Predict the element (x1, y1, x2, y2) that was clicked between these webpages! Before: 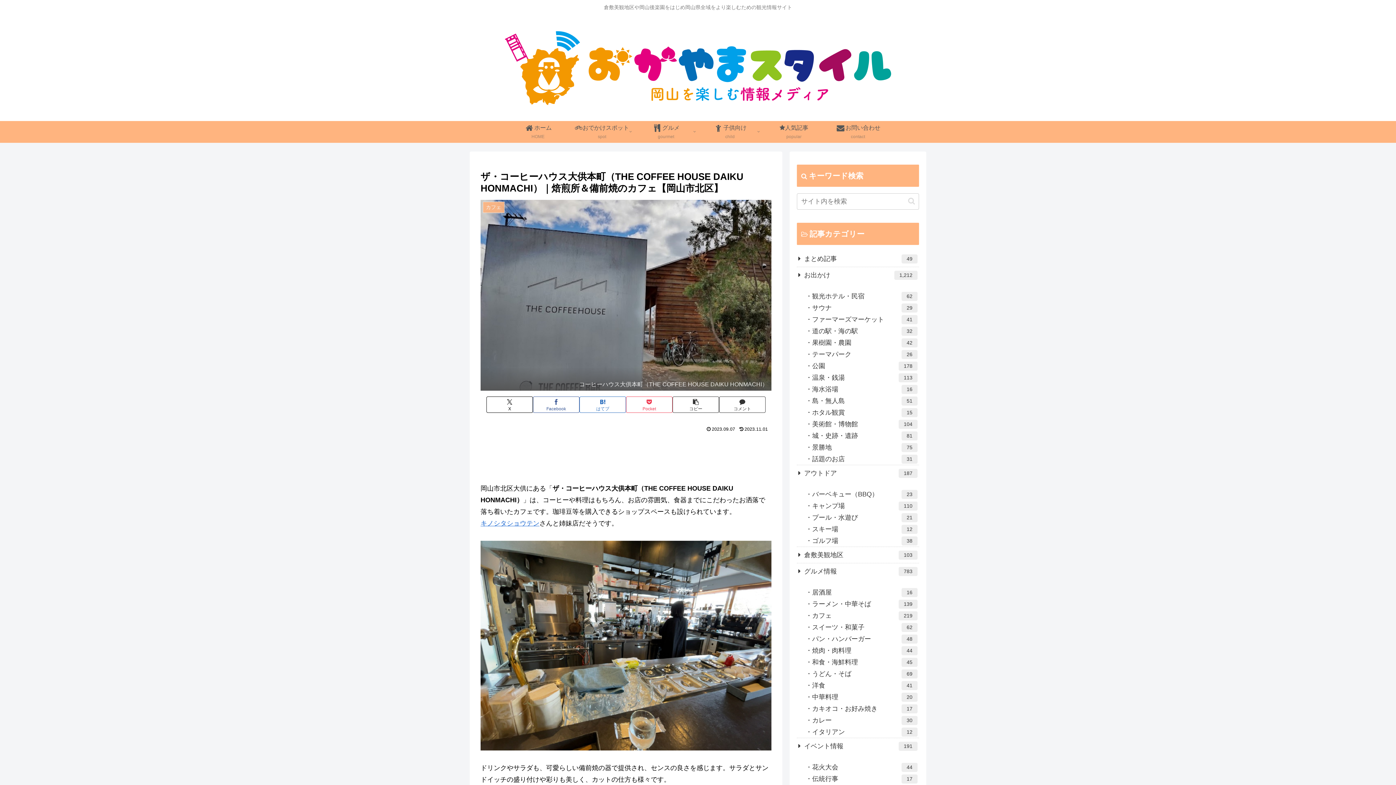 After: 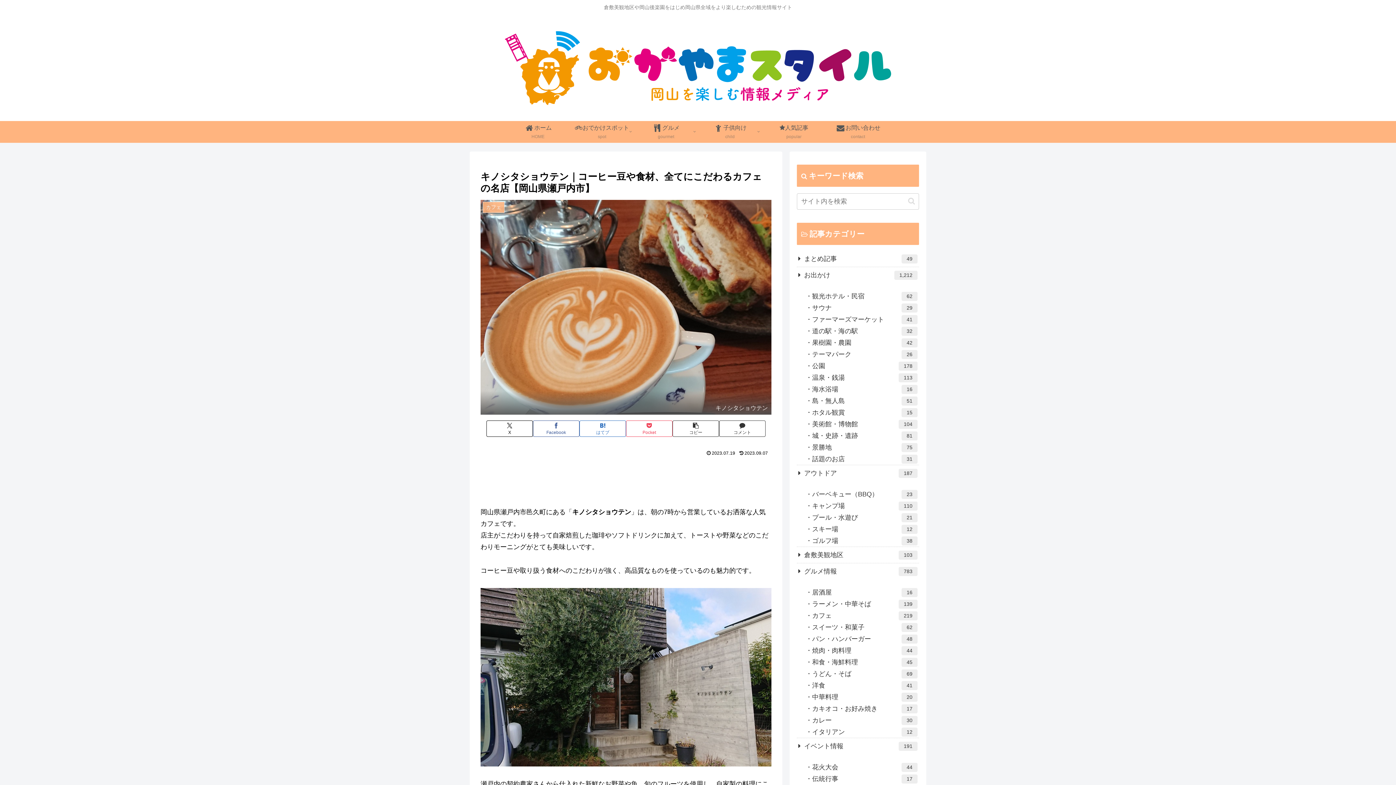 Action: bbox: (480, 519, 539, 527) label: キノシタショウテン